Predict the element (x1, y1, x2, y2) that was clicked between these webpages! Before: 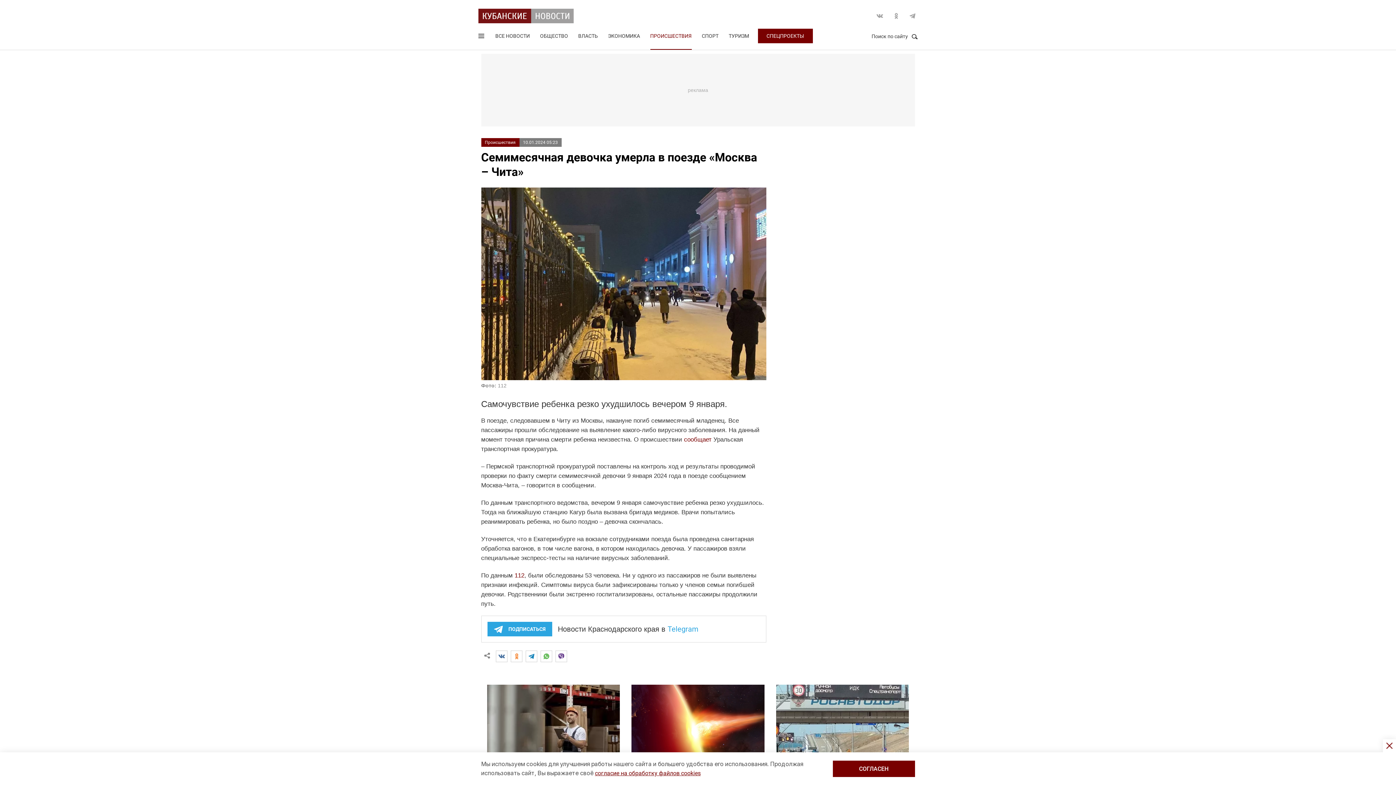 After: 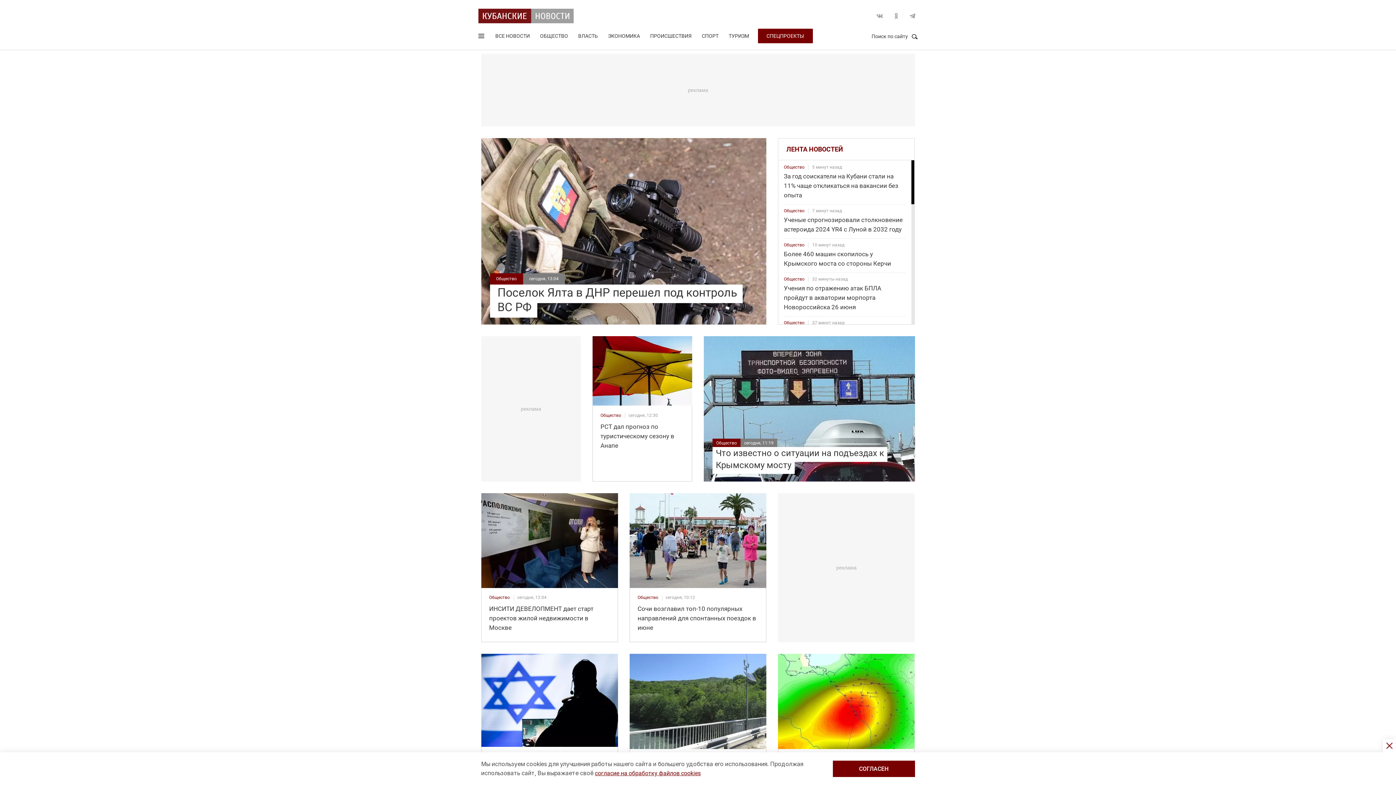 Action: bbox: (478, 8, 573, 23)